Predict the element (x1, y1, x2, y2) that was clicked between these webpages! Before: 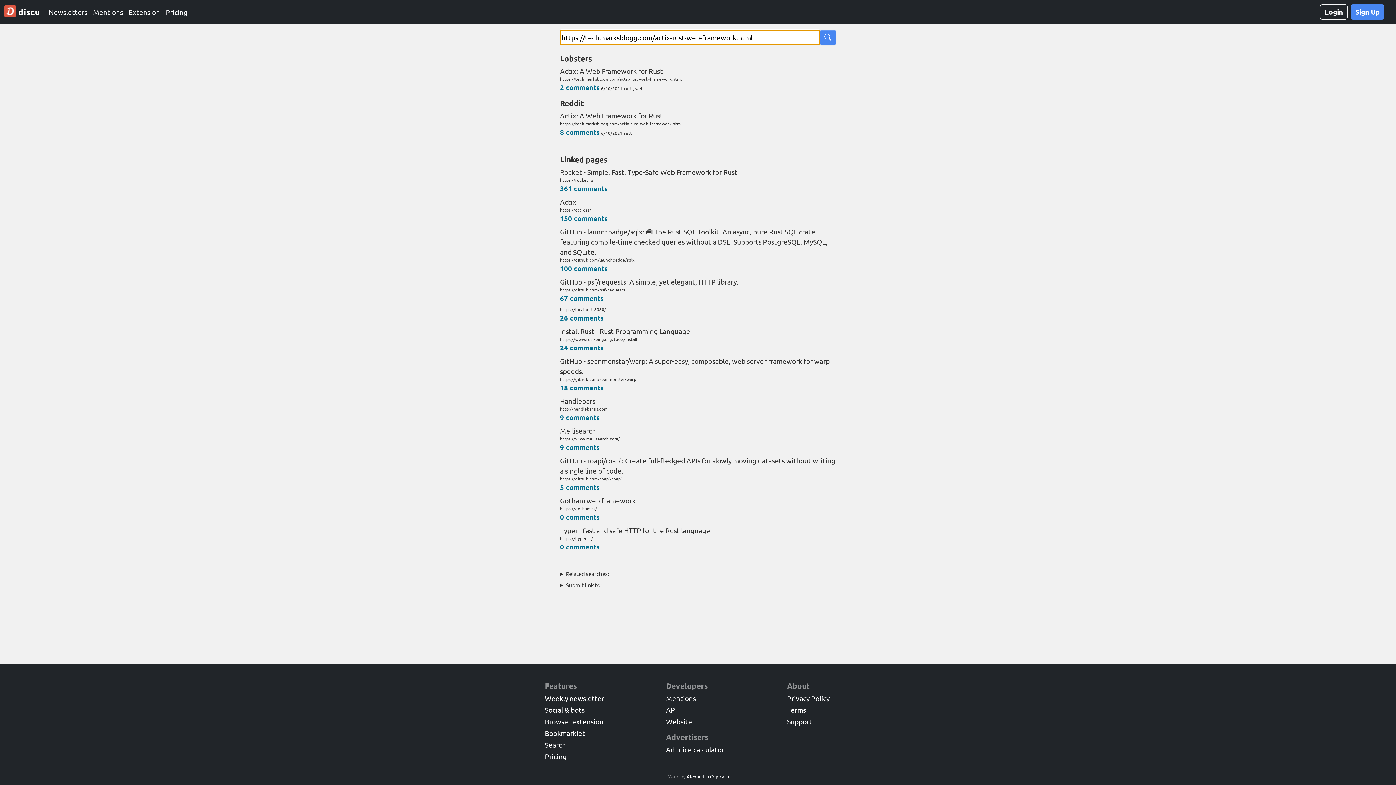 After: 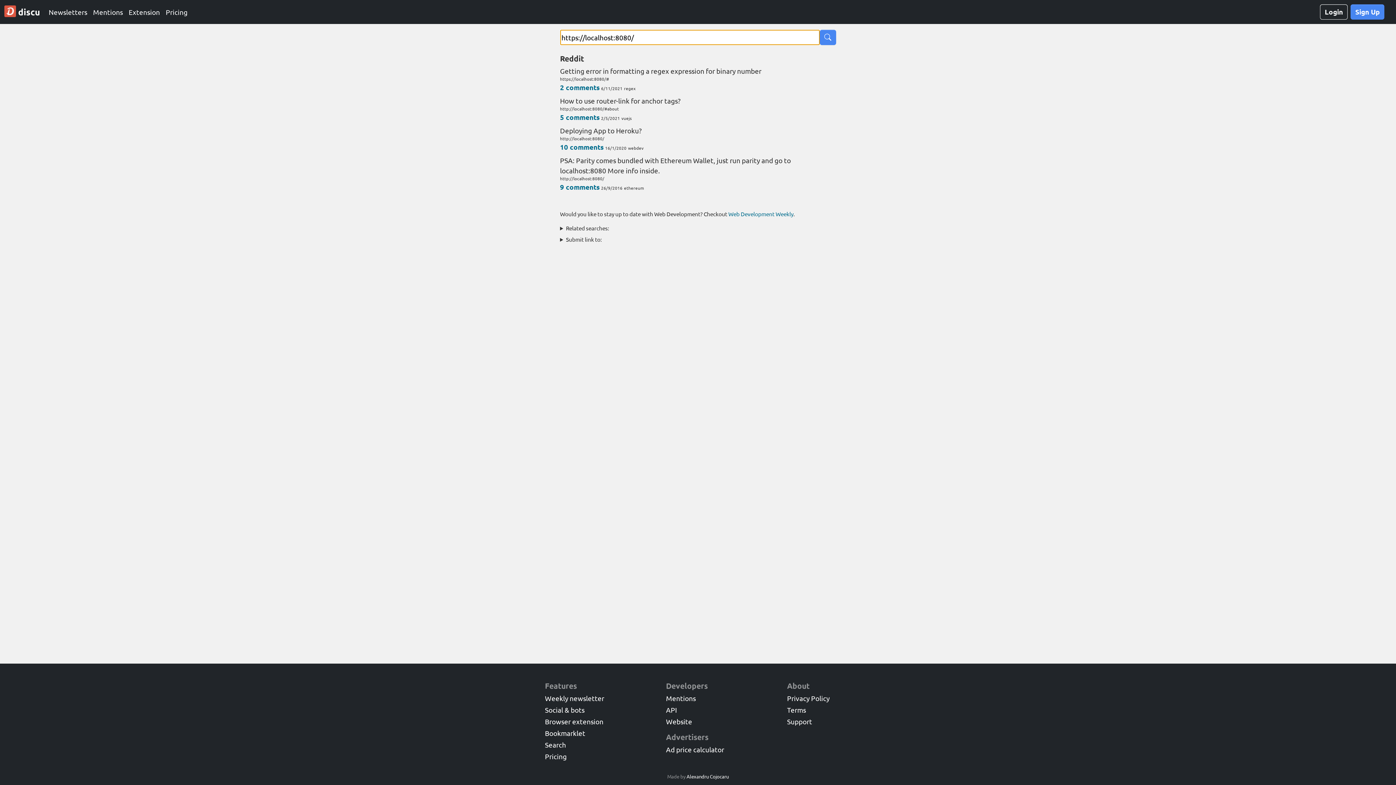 Action: label: 26 comments bbox: (560, 313, 603, 322)